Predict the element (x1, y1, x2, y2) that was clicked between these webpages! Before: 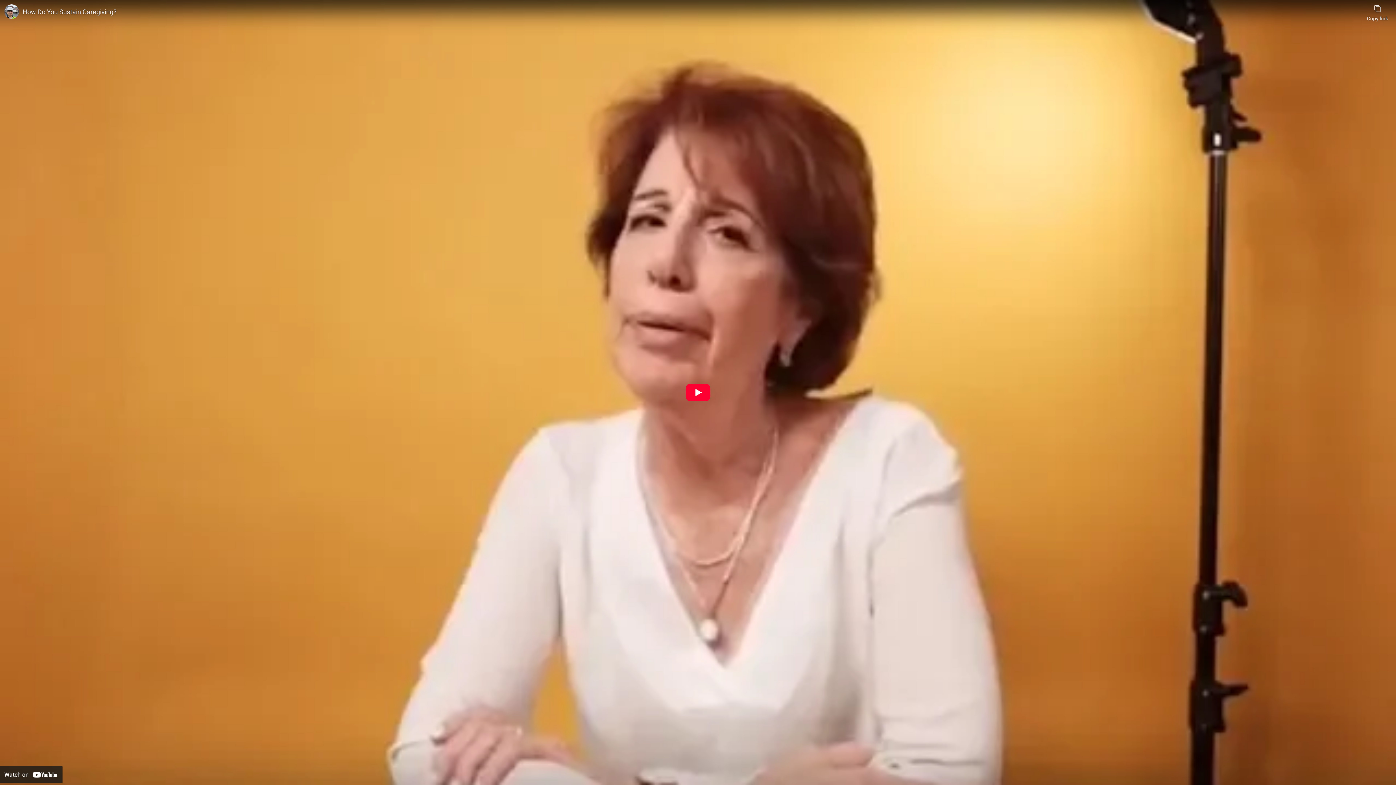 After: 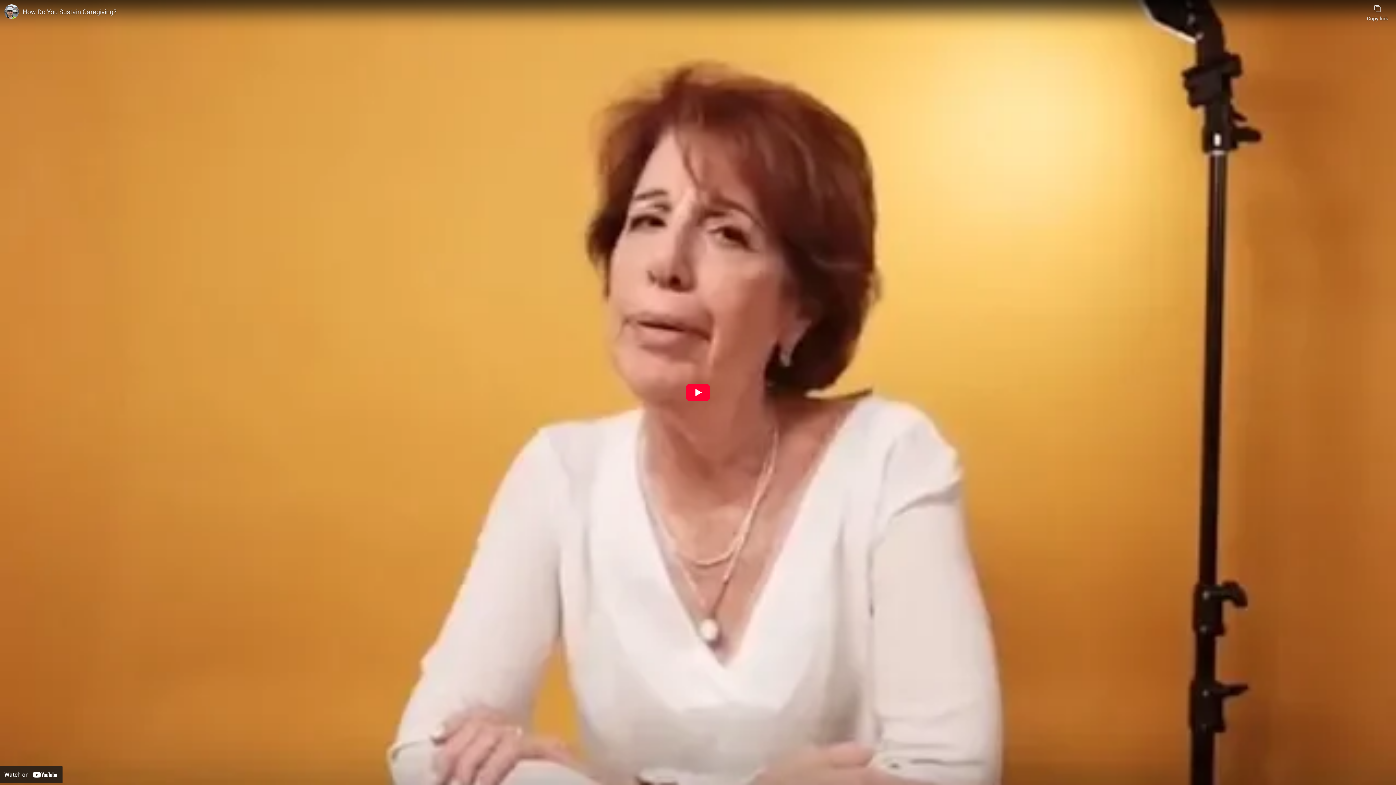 Action: bbox: (0, 766, 62, 783) label: Watch on YouTube